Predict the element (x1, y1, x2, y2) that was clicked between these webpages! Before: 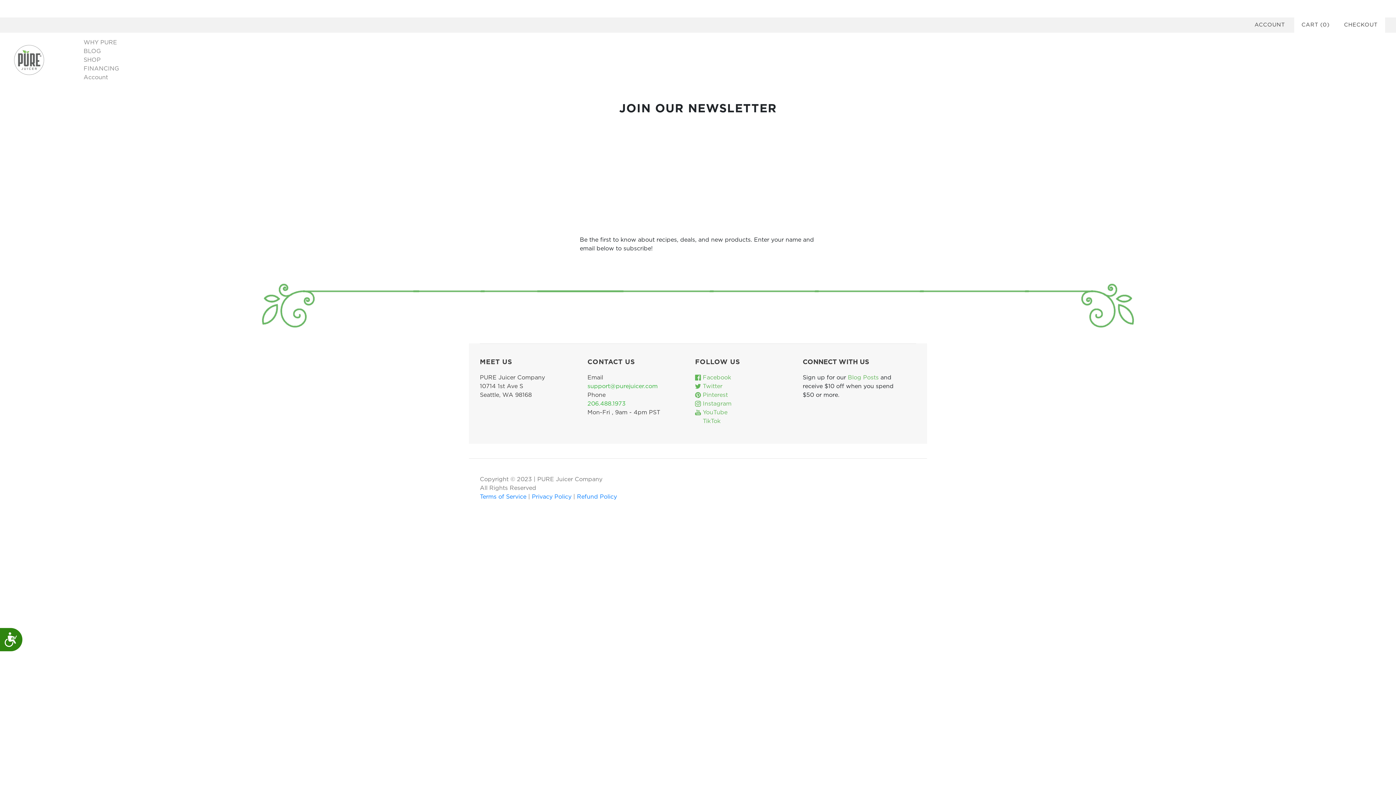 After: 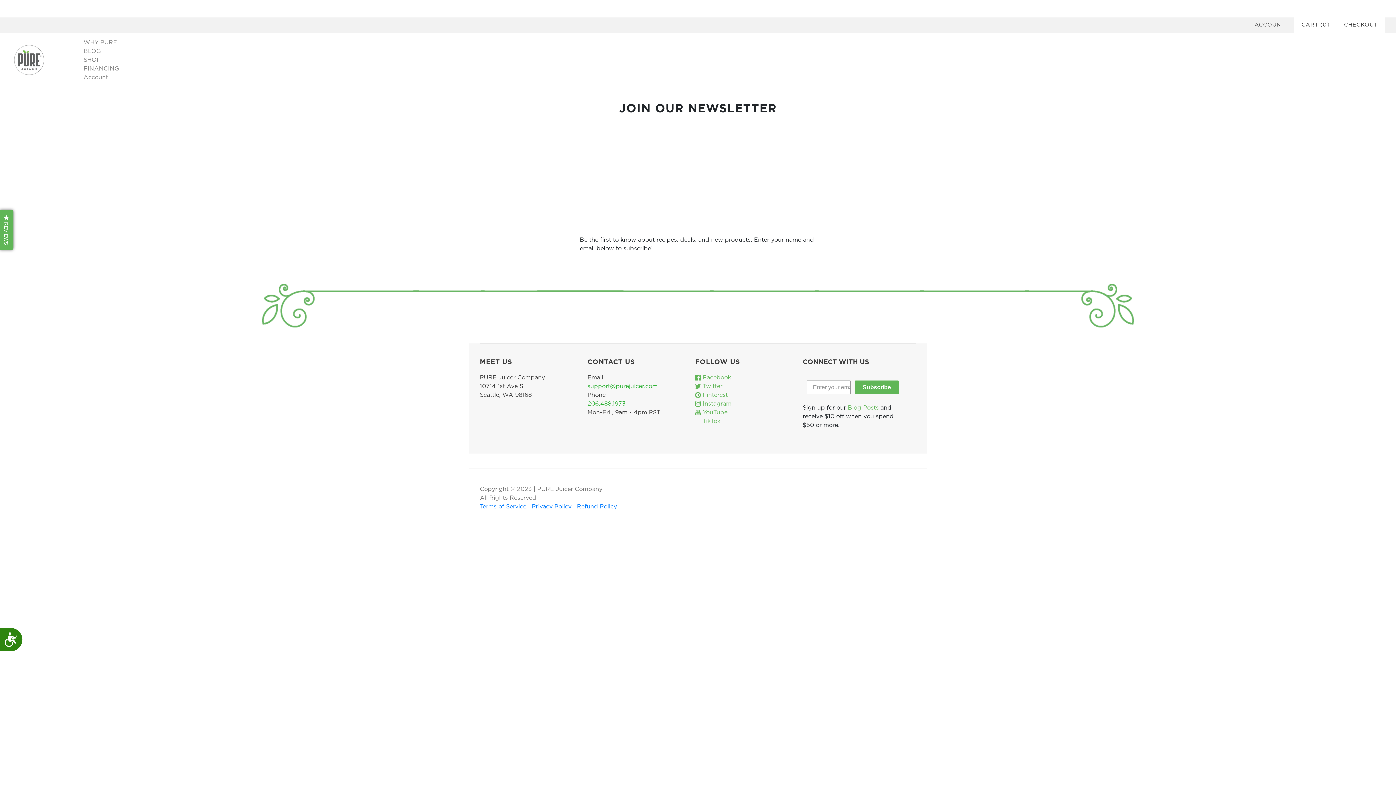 Action: label:  YouTube bbox: (695, 409, 727, 415)